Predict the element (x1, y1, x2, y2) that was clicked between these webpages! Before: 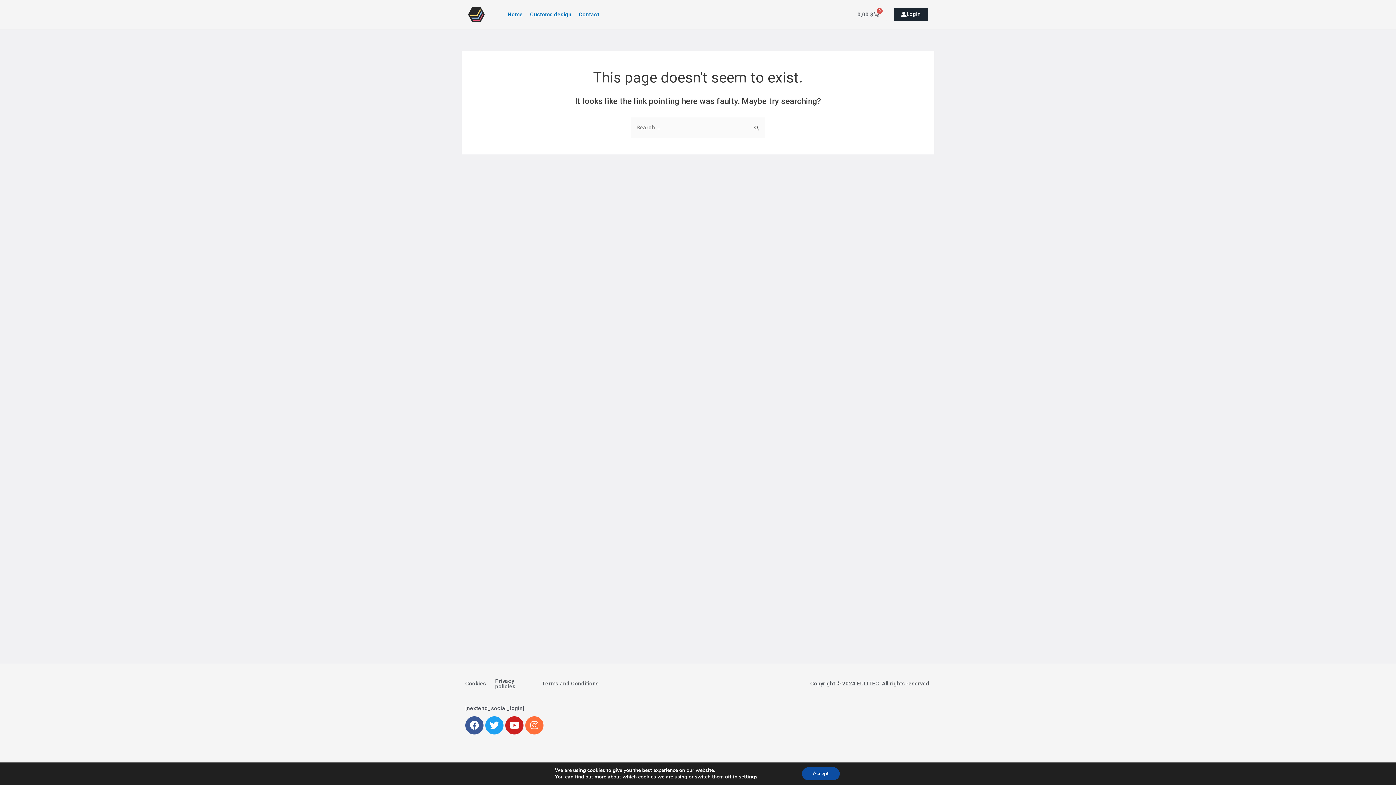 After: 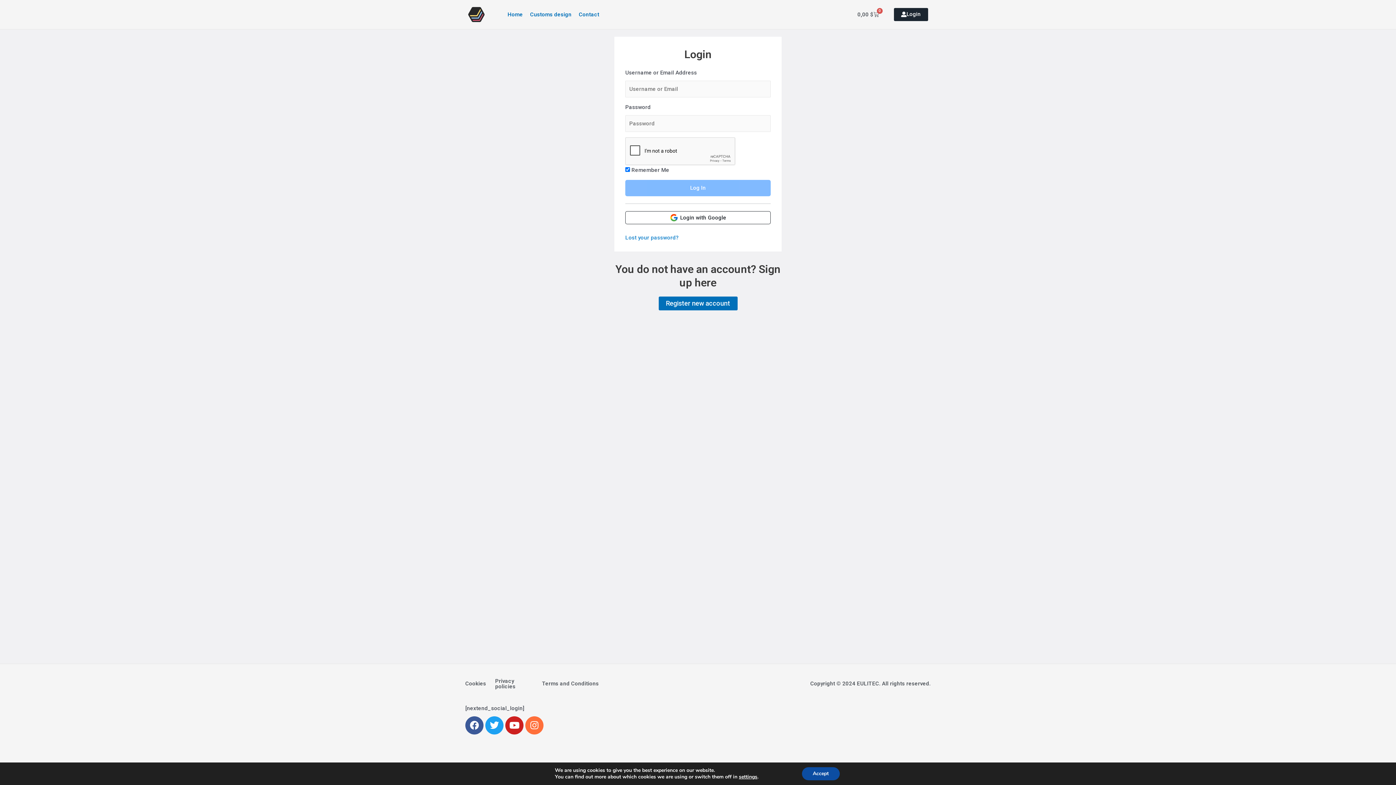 Action: bbox: (894, 8, 928, 21) label: Login